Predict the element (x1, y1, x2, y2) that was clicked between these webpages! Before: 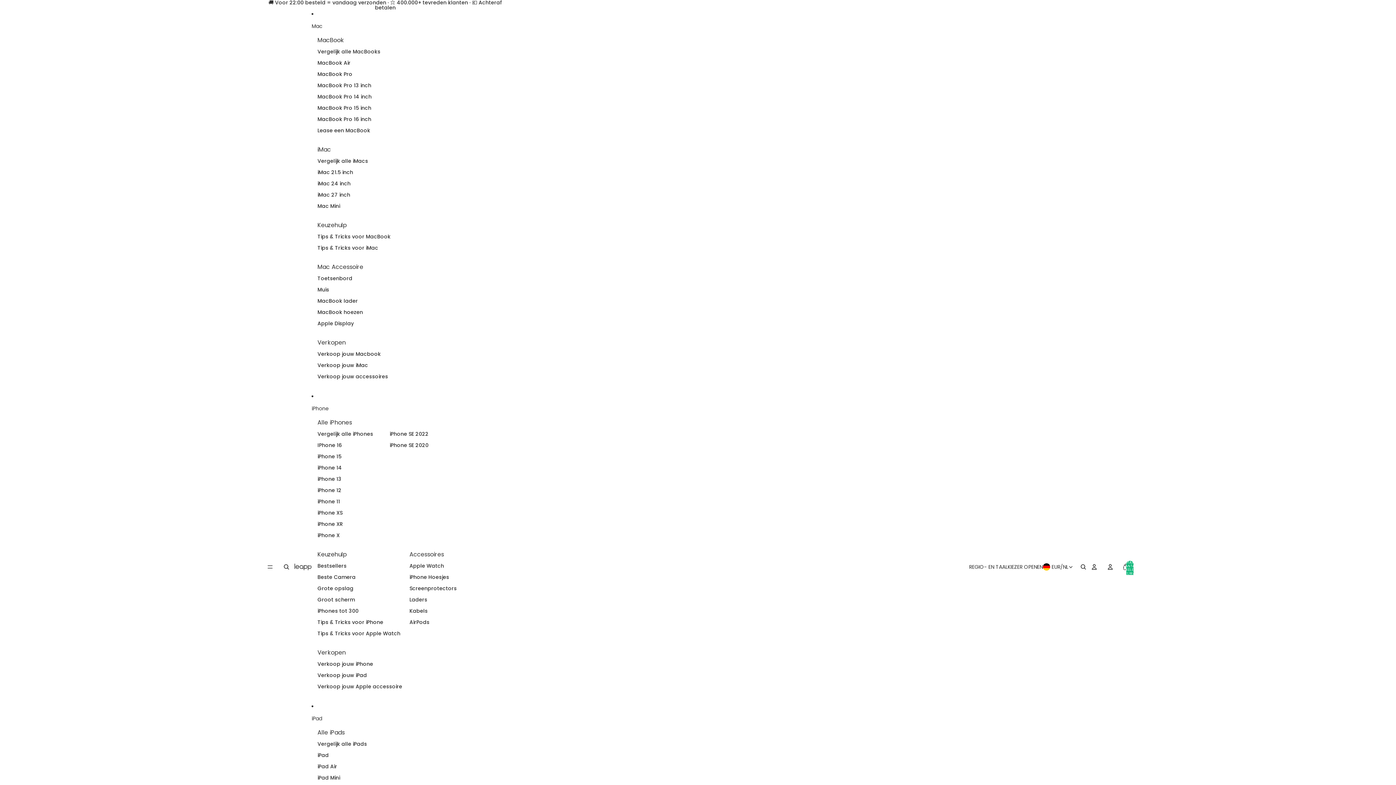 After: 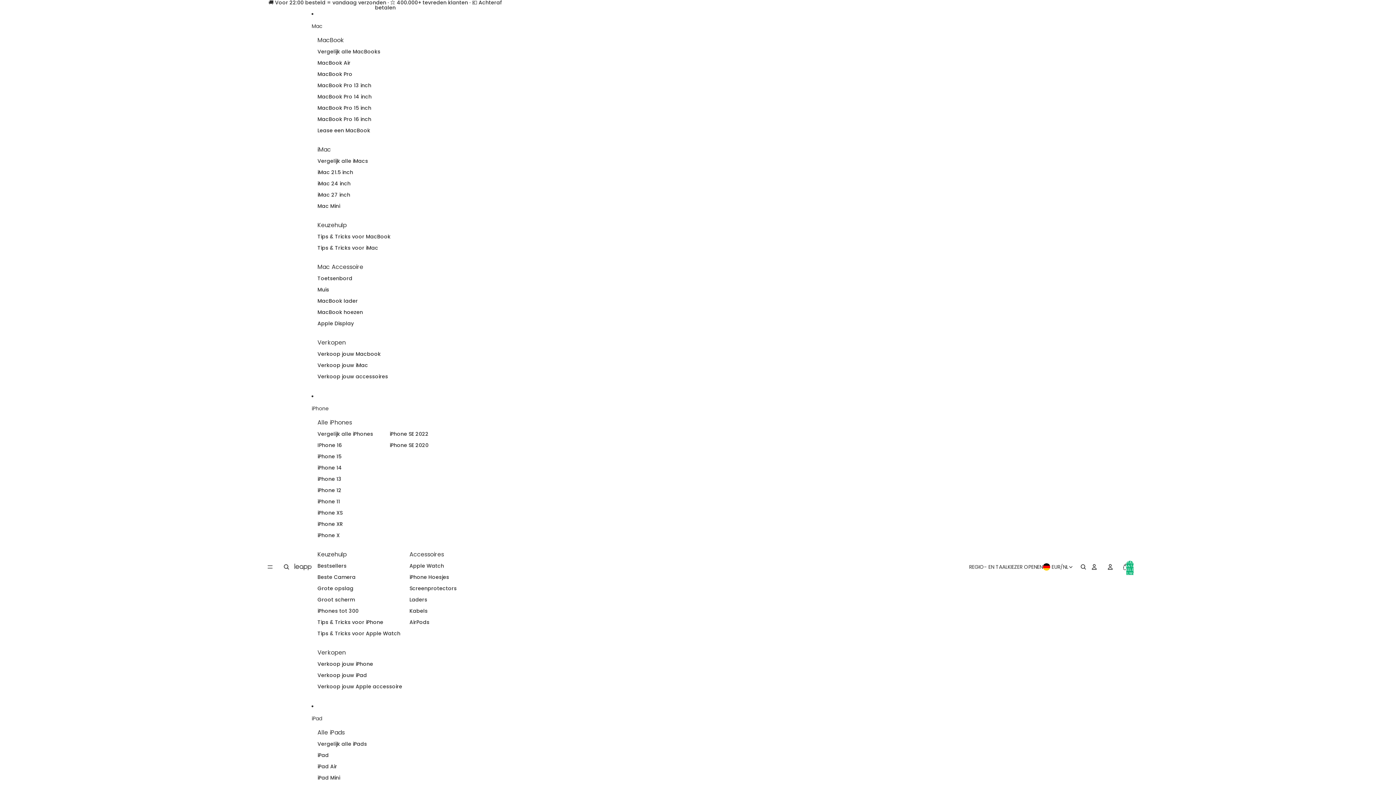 Action: bbox: (317, 284, 329, 295) label: Muis